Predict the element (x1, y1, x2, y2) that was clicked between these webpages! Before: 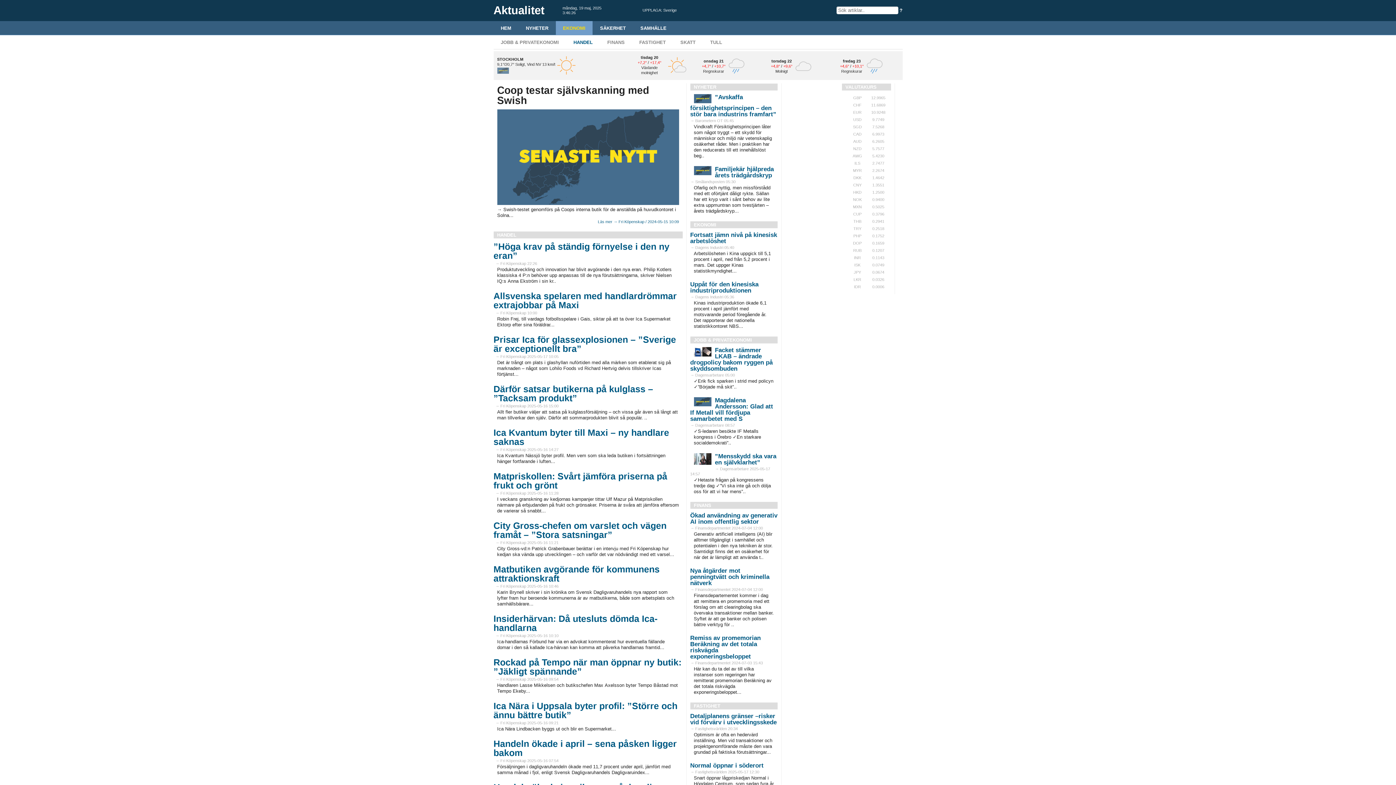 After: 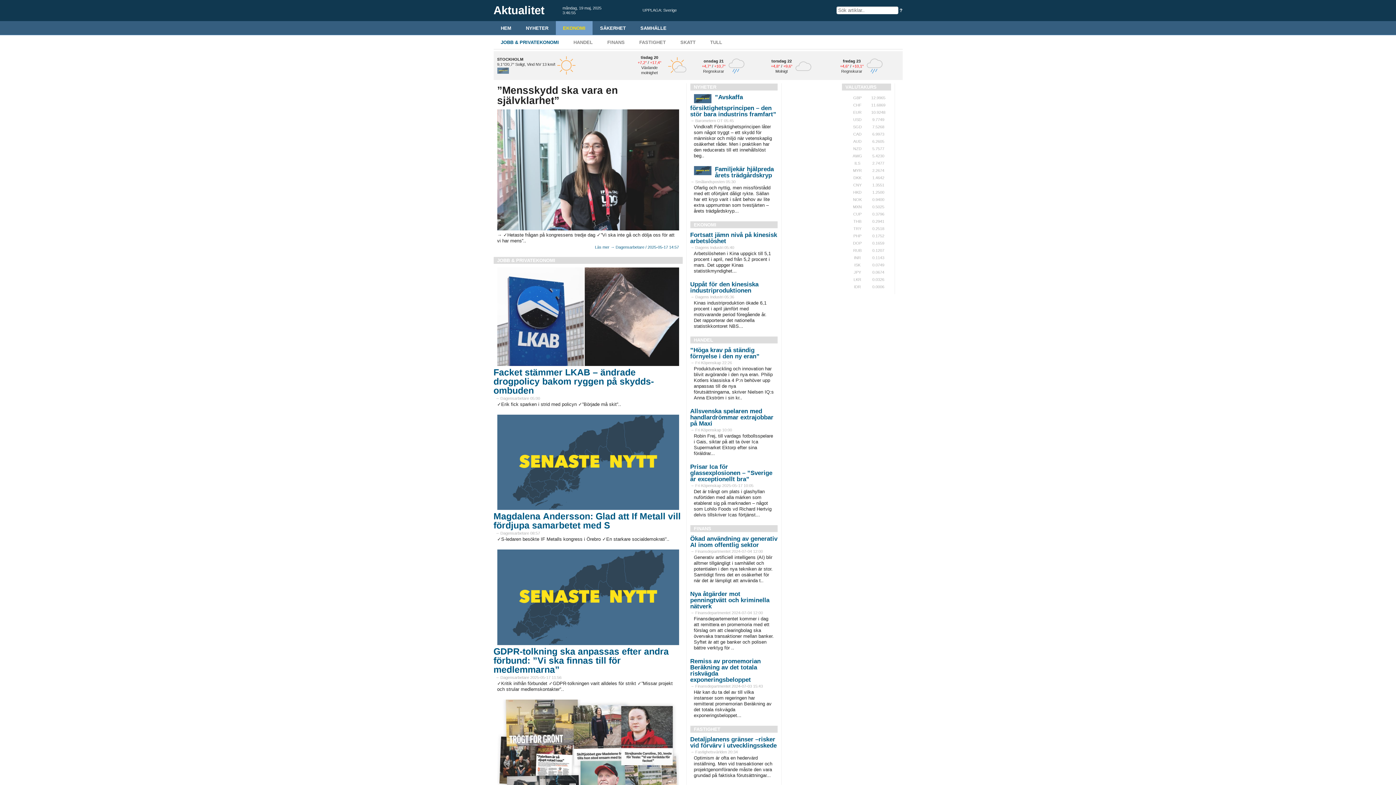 Action: bbox: (715, 453, 776, 466) label: ”Mensskydd ska vara en självklarhet”